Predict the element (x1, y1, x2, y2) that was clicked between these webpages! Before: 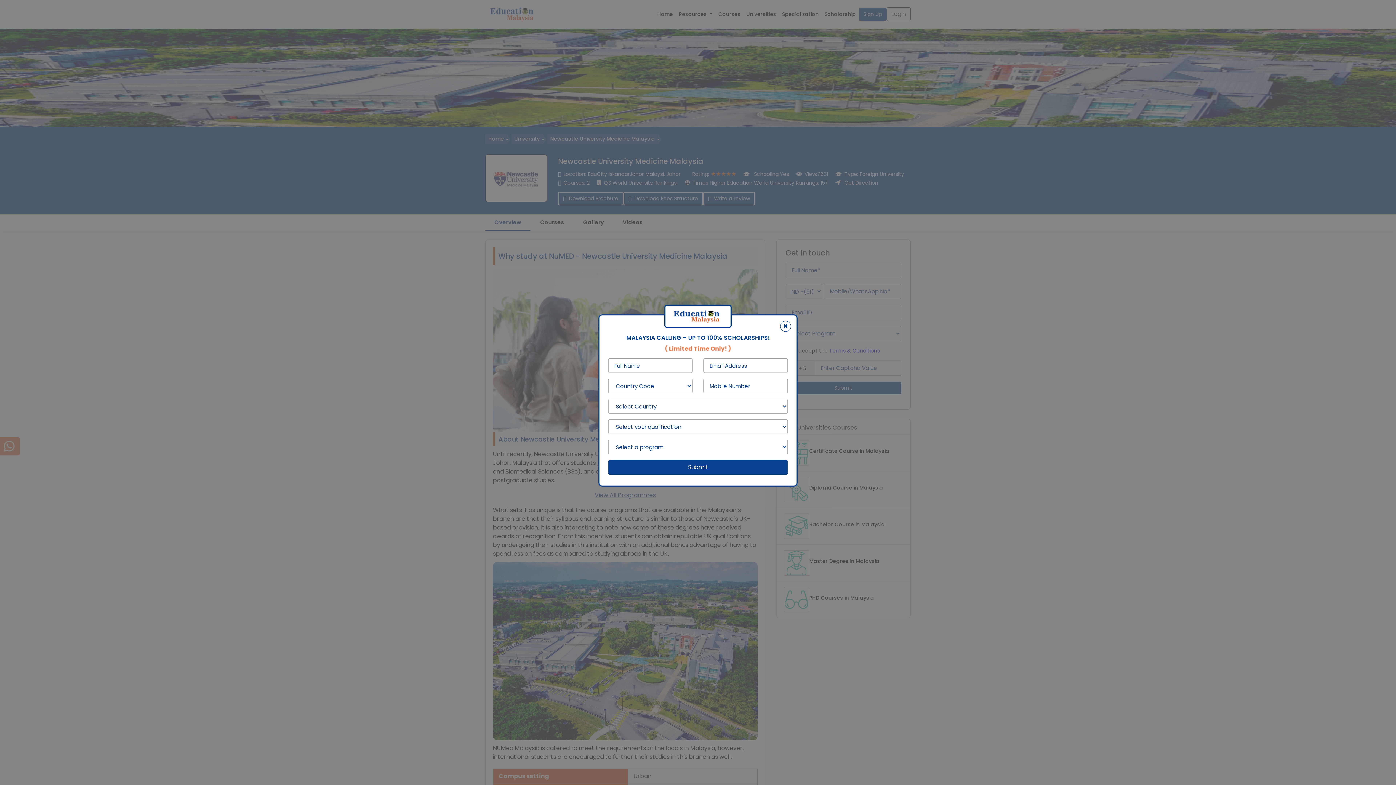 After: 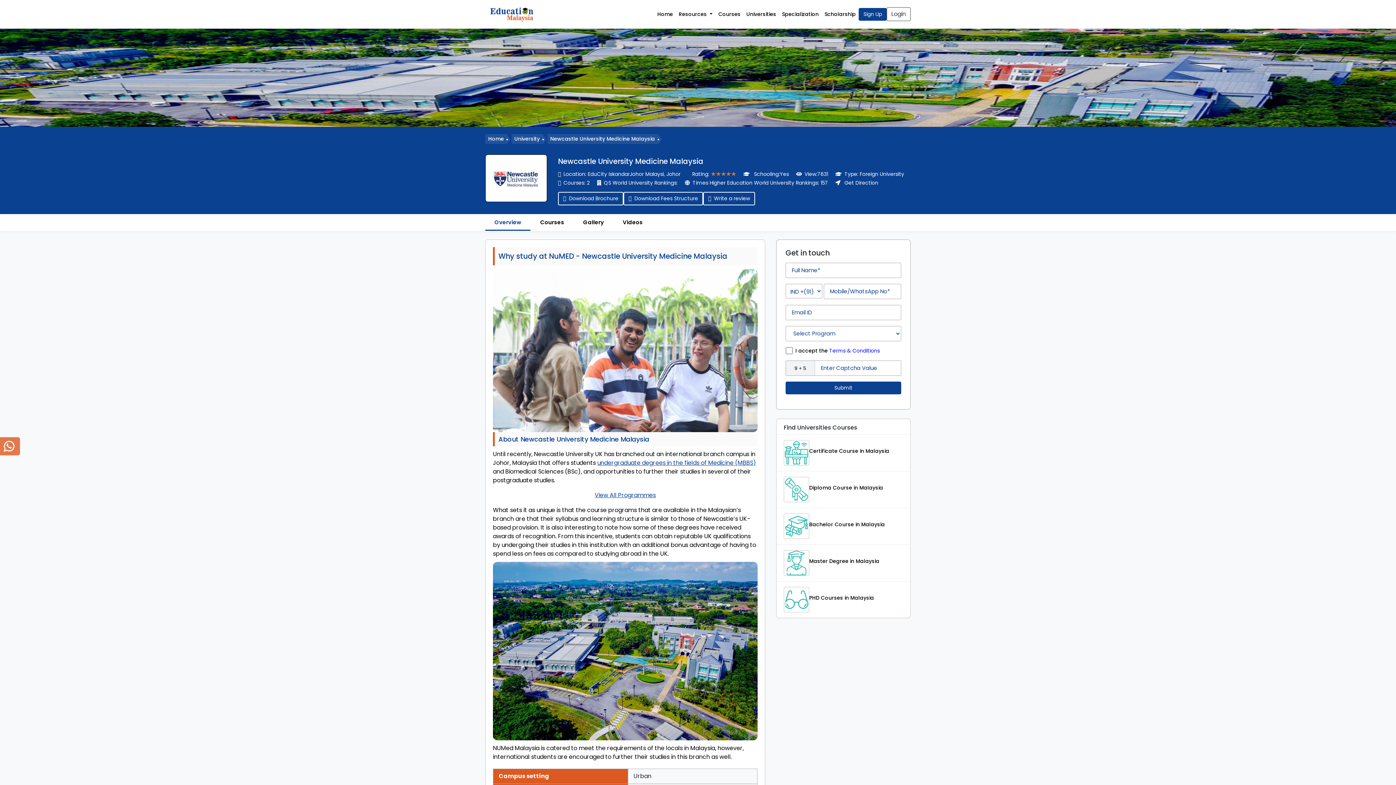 Action: label: Close bbox: (780, 321, 791, 332)